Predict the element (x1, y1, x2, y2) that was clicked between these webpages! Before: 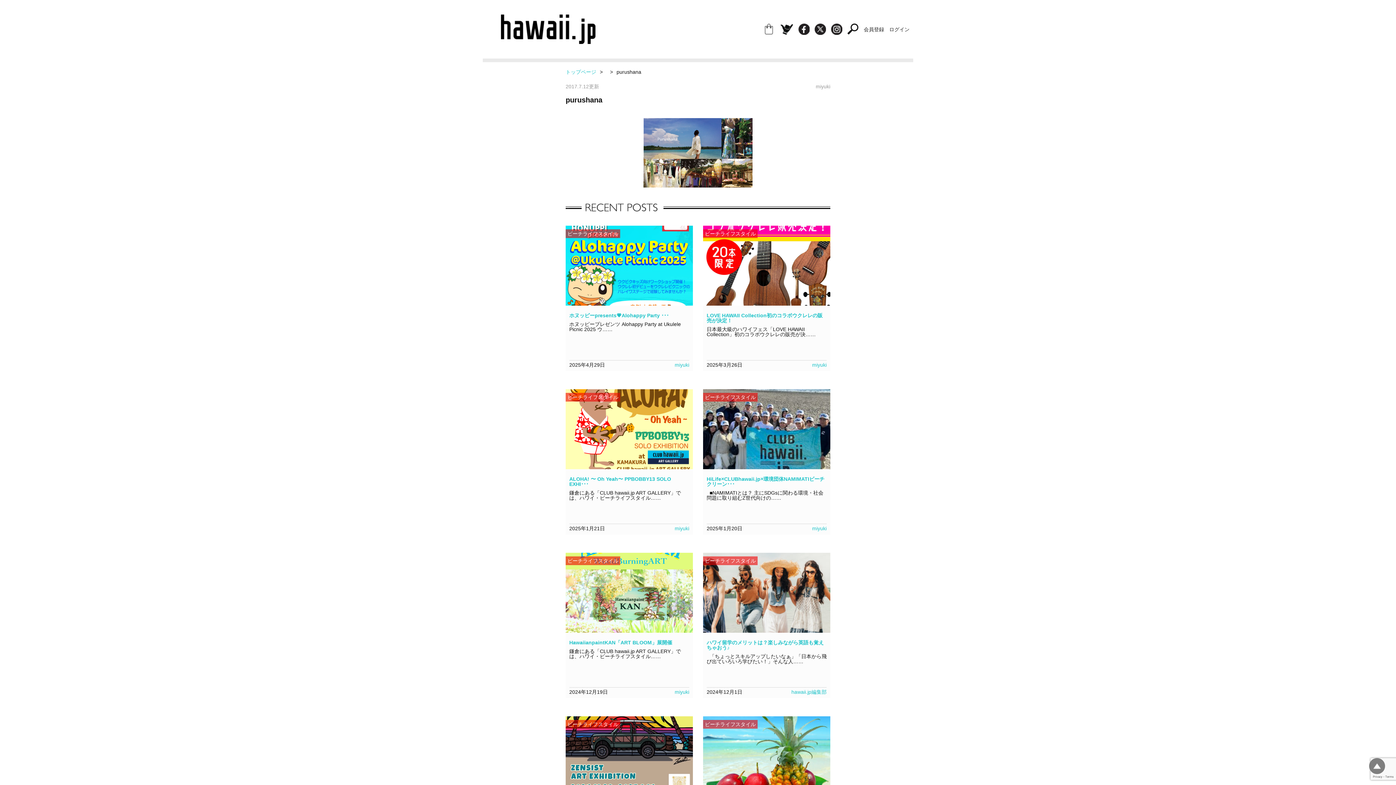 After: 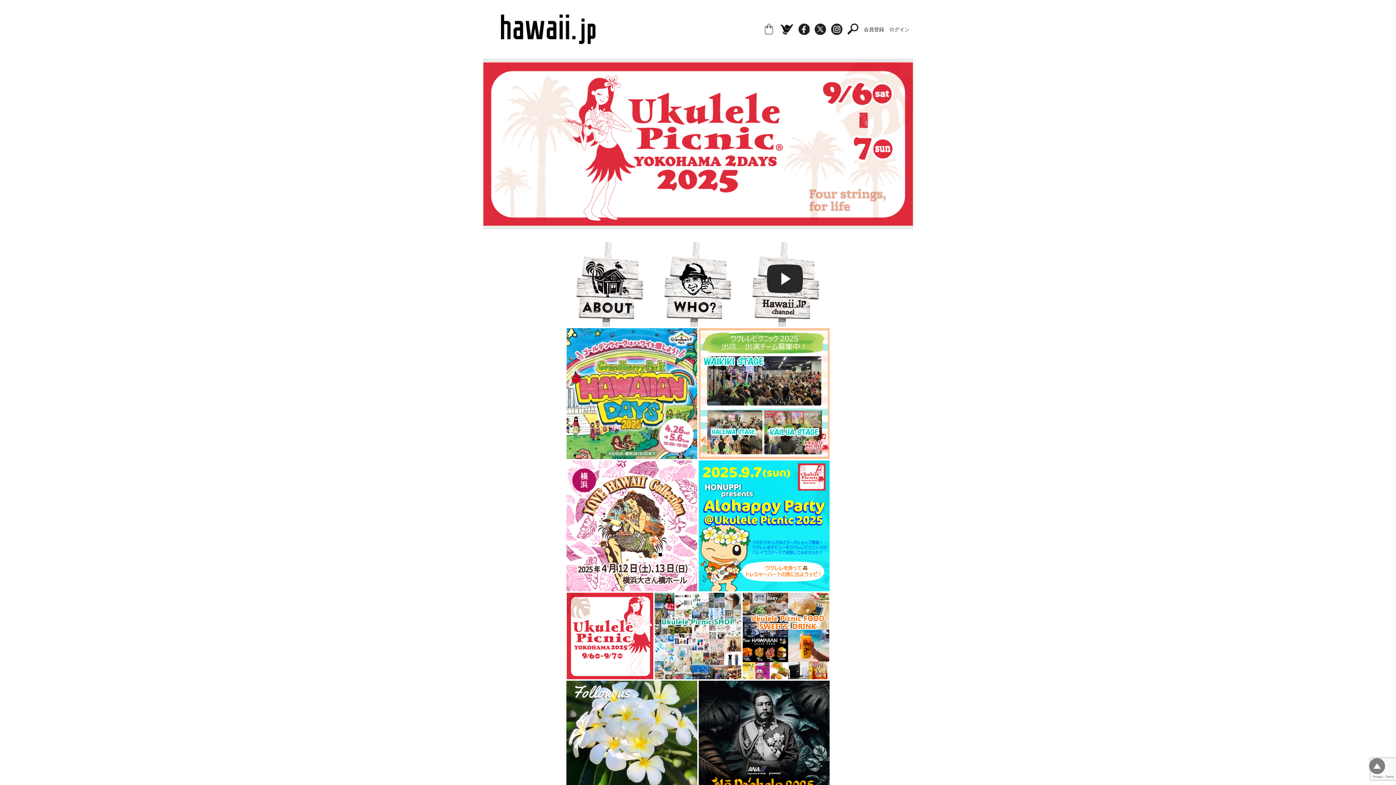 Action: bbox: (565, 69, 596, 74) label: トップページ